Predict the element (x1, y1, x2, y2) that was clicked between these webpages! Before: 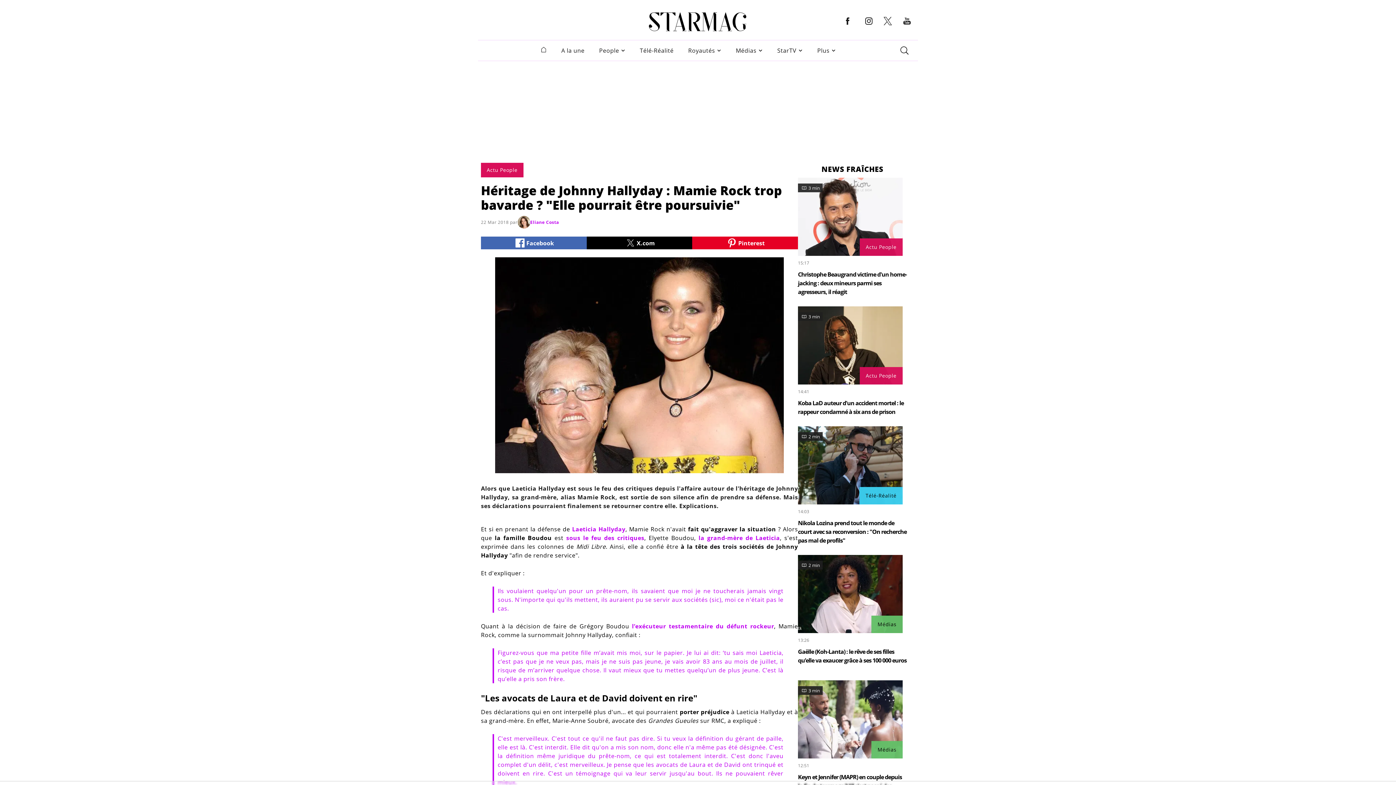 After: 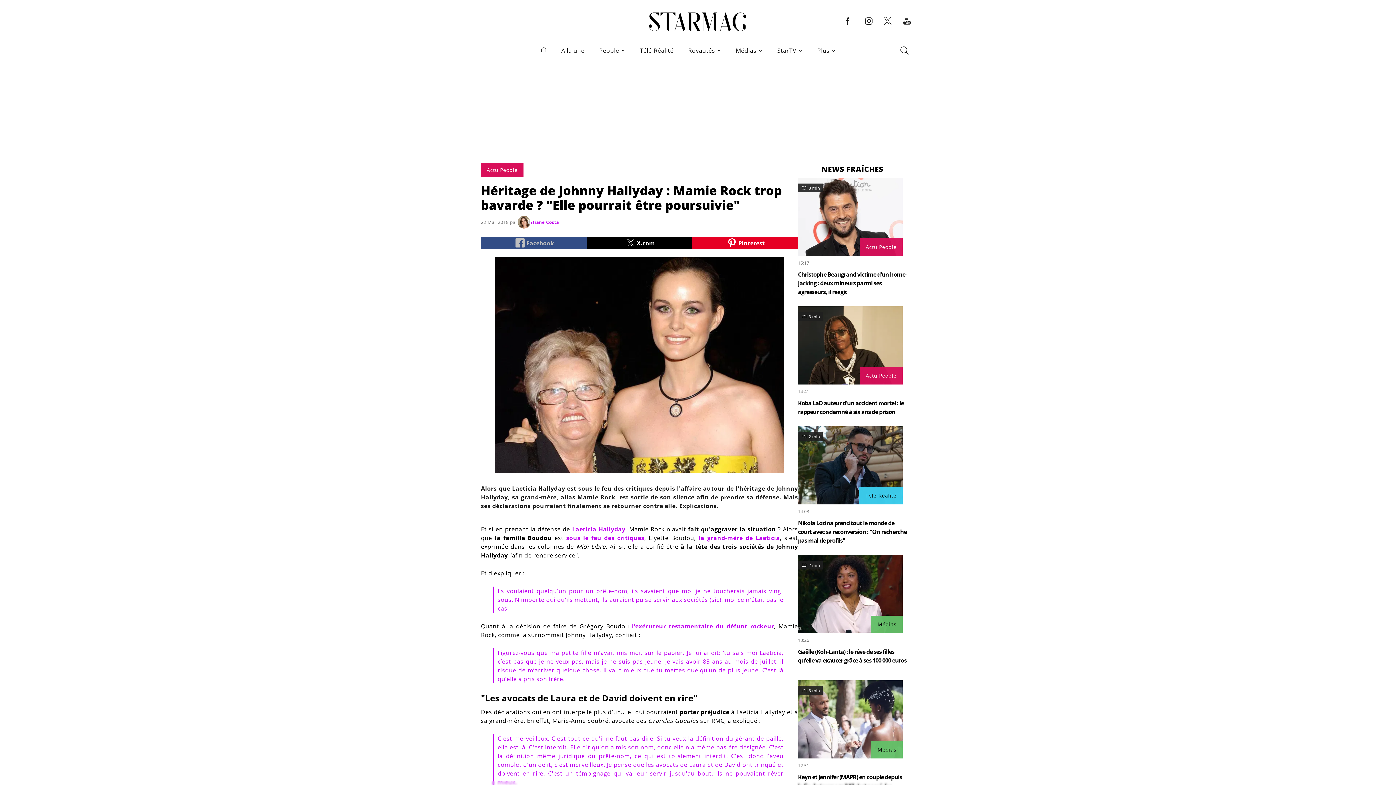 Action: bbox: (481, 236, 586, 249) label: Facebook share